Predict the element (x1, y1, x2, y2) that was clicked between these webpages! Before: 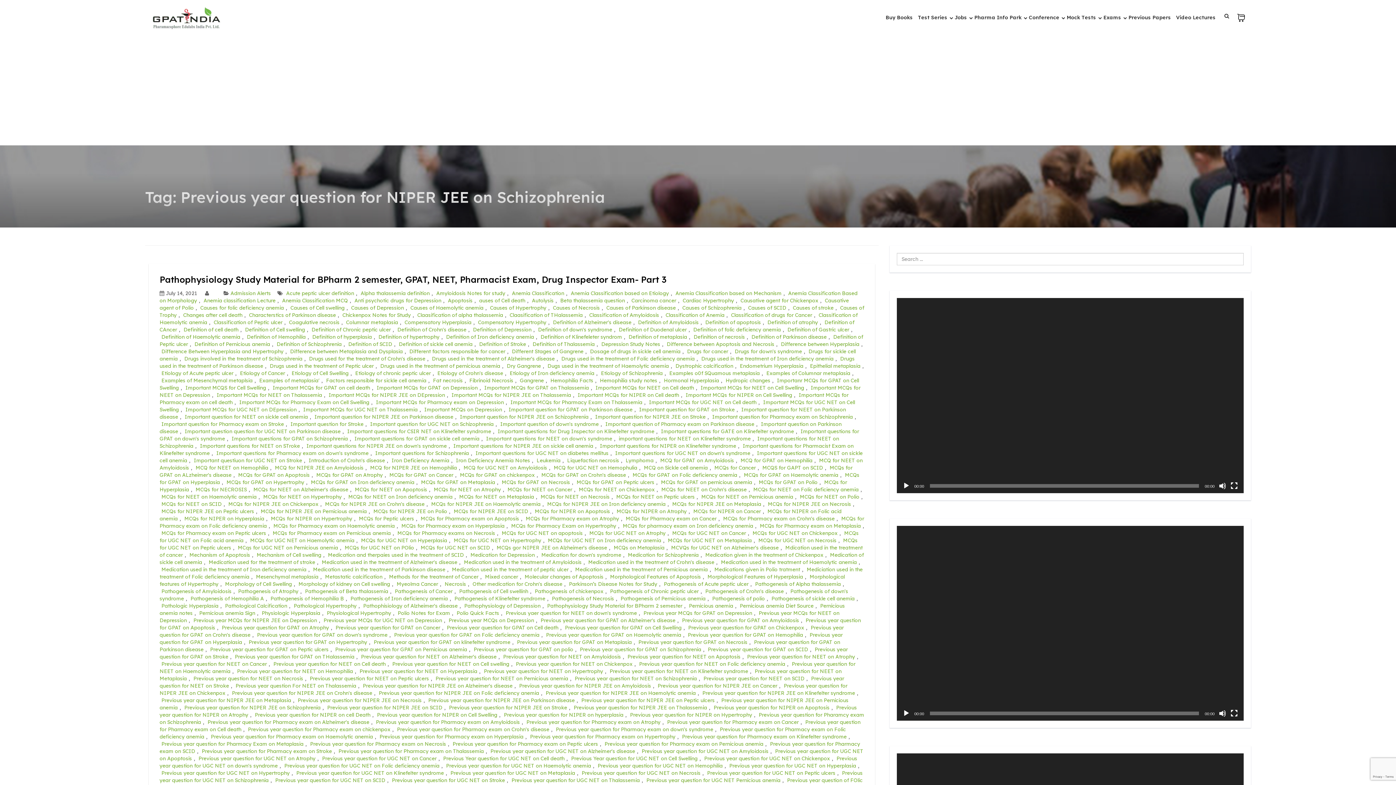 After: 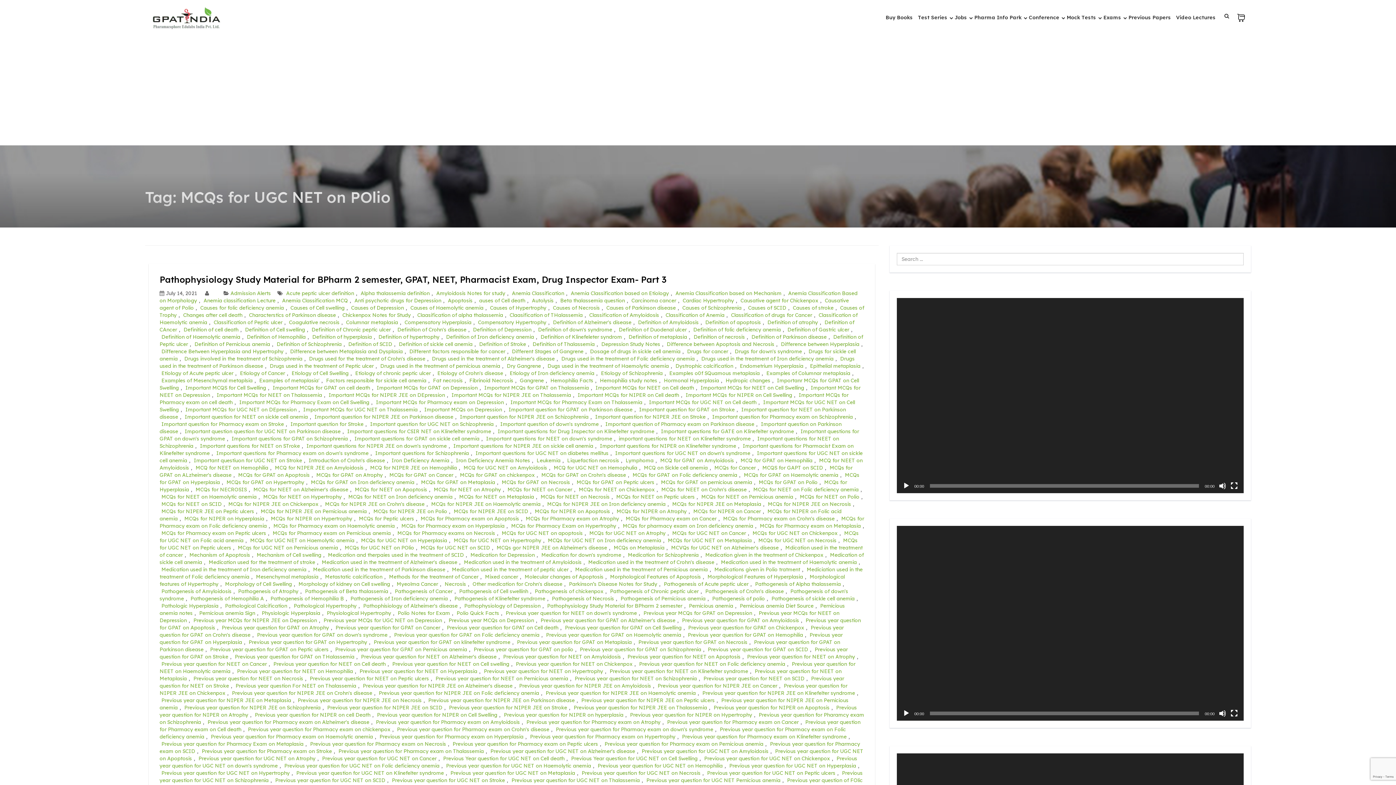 Action: label: MCQs for UGC NET on POlio bbox: (342, 544, 416, 551)